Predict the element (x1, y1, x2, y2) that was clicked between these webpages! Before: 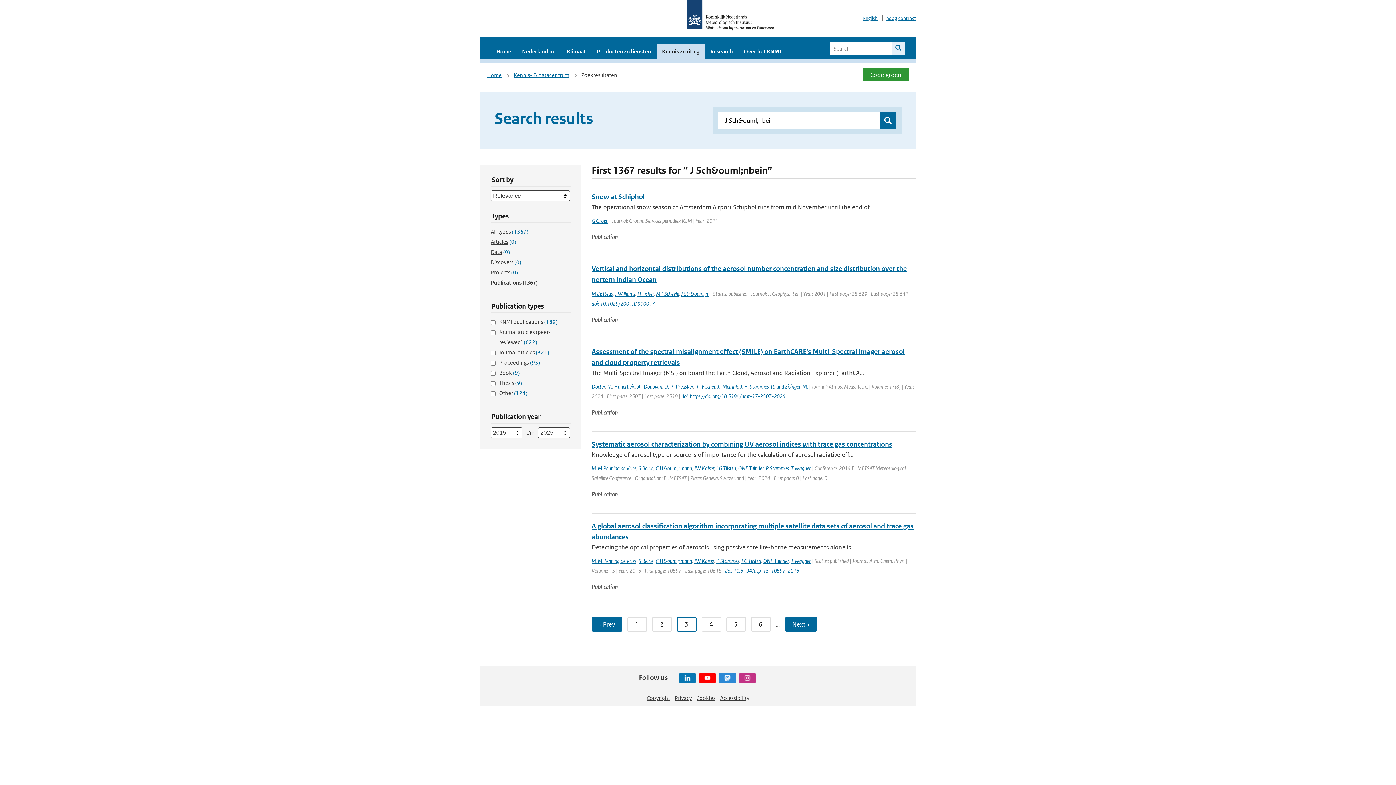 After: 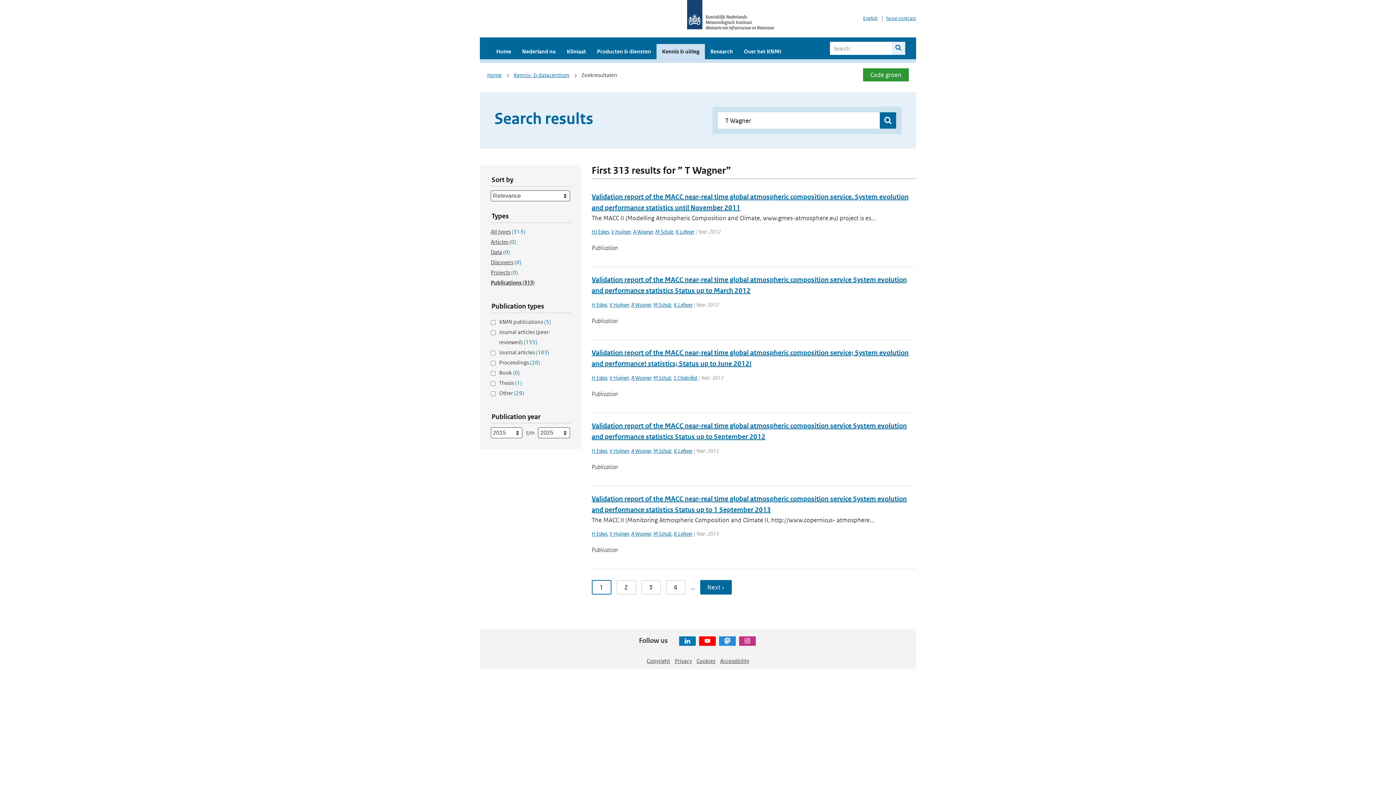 Action: label: T Wagner bbox: (791, 557, 811, 564)